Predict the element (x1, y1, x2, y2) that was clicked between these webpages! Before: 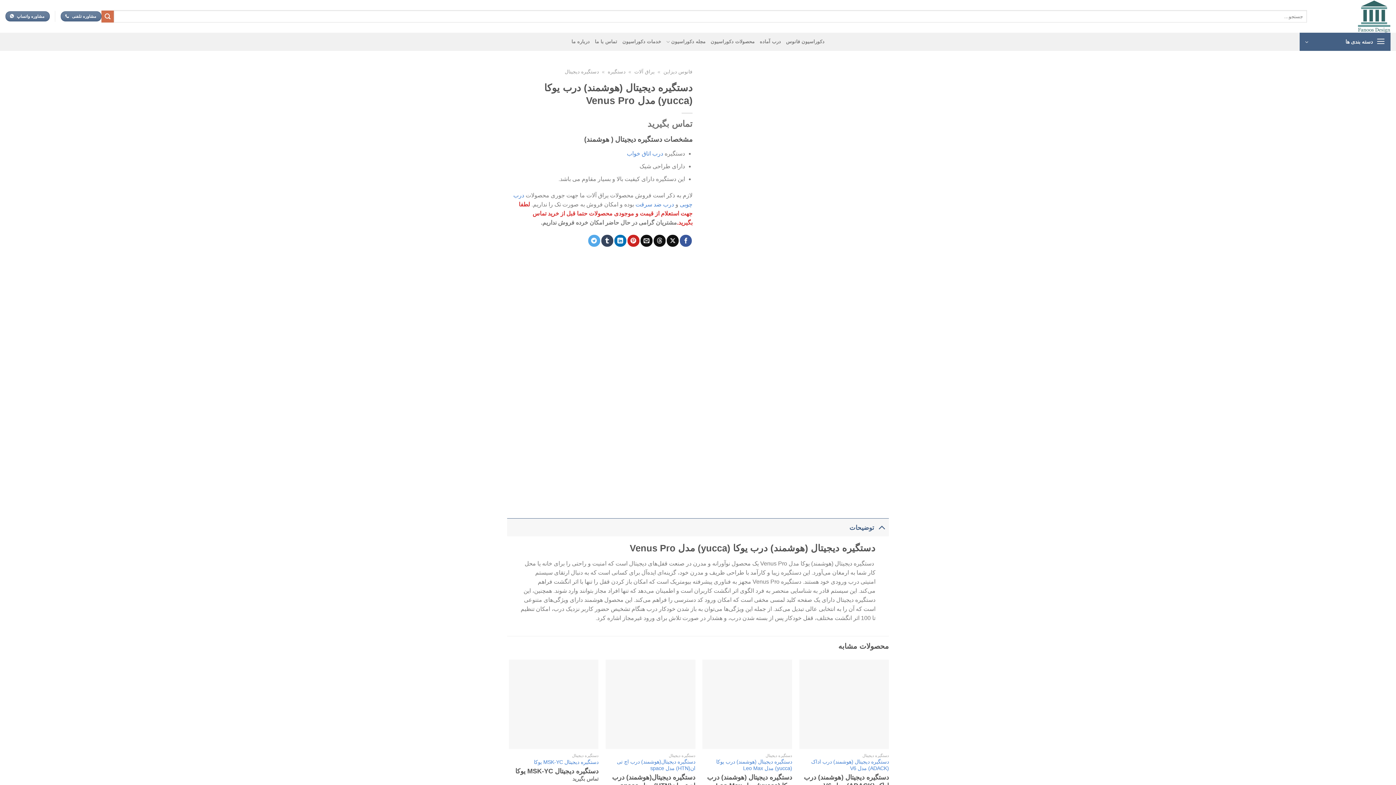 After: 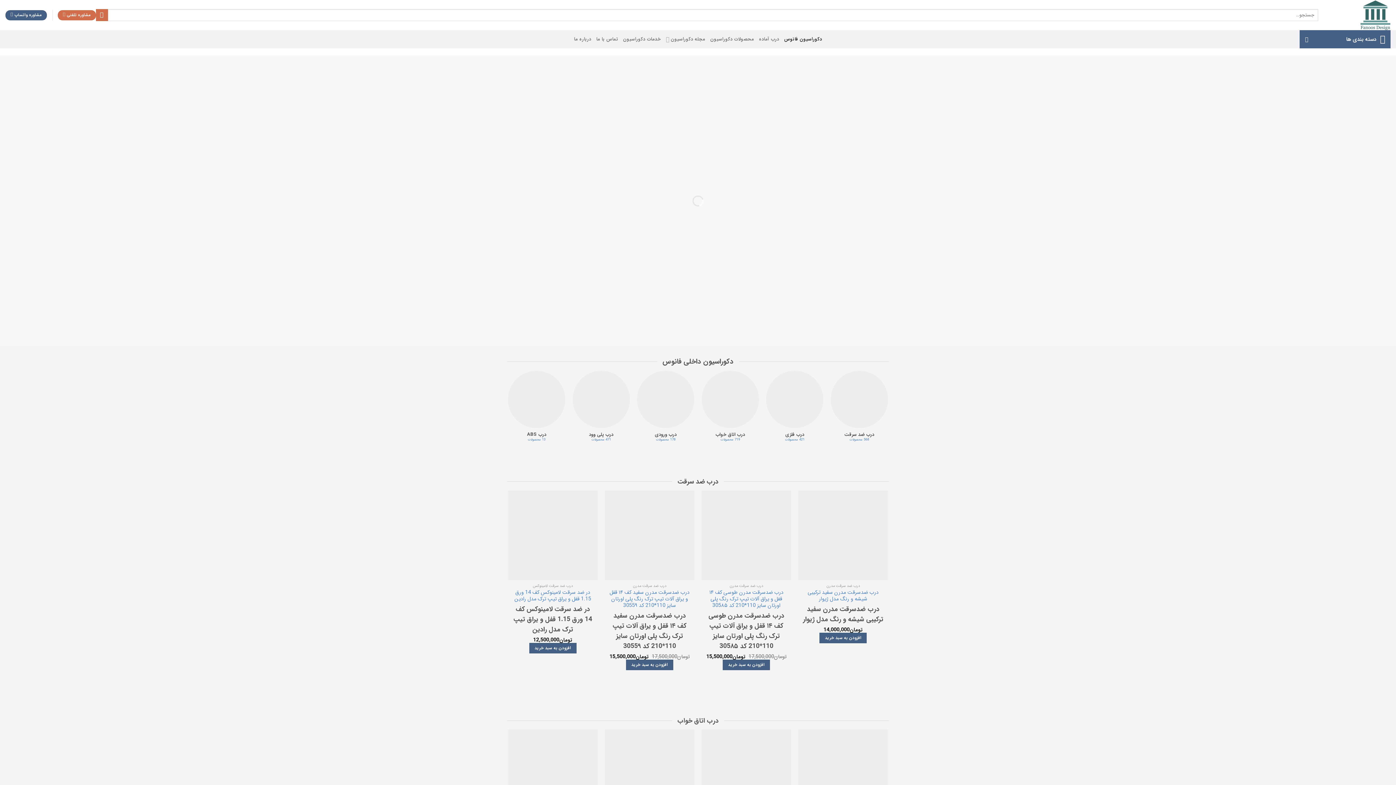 Action: bbox: (1318, 0, 1390, 32)